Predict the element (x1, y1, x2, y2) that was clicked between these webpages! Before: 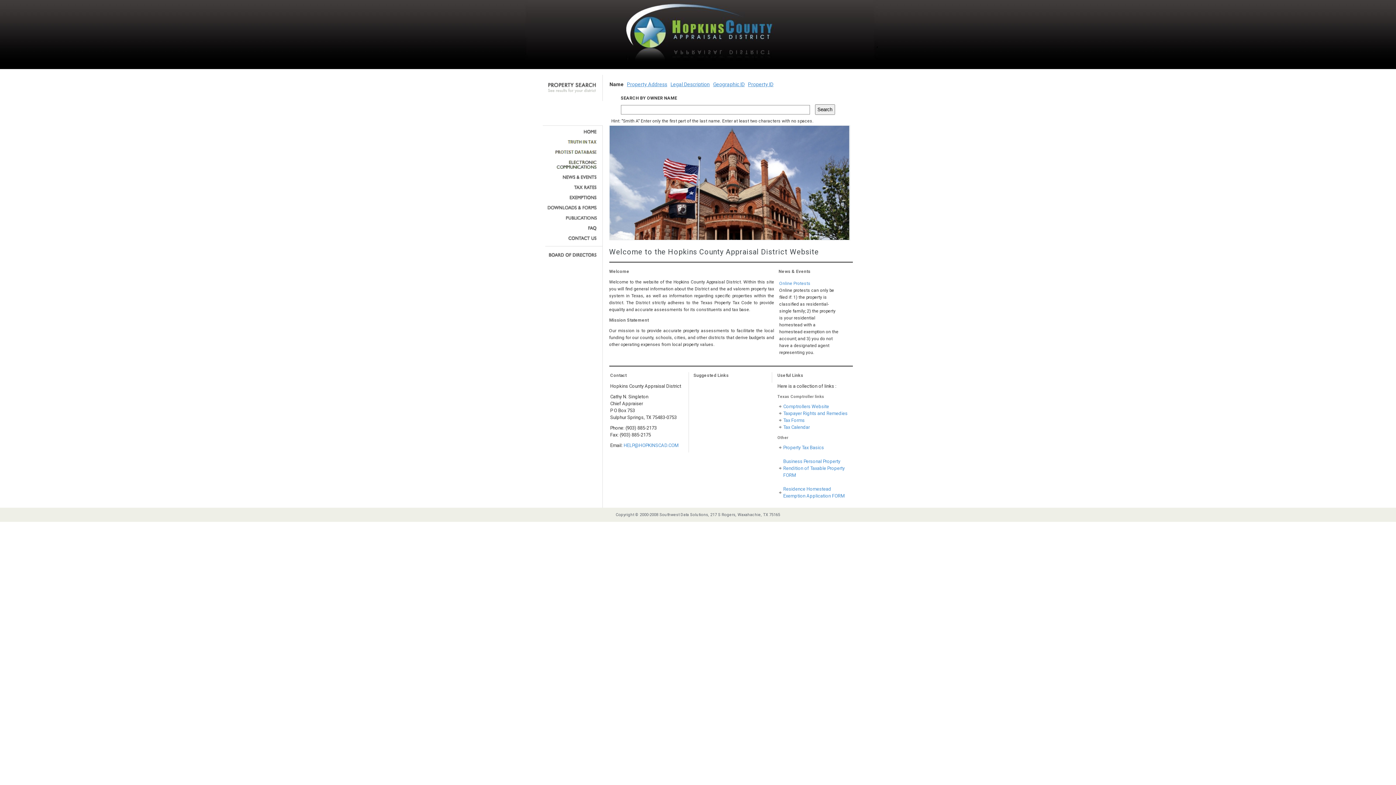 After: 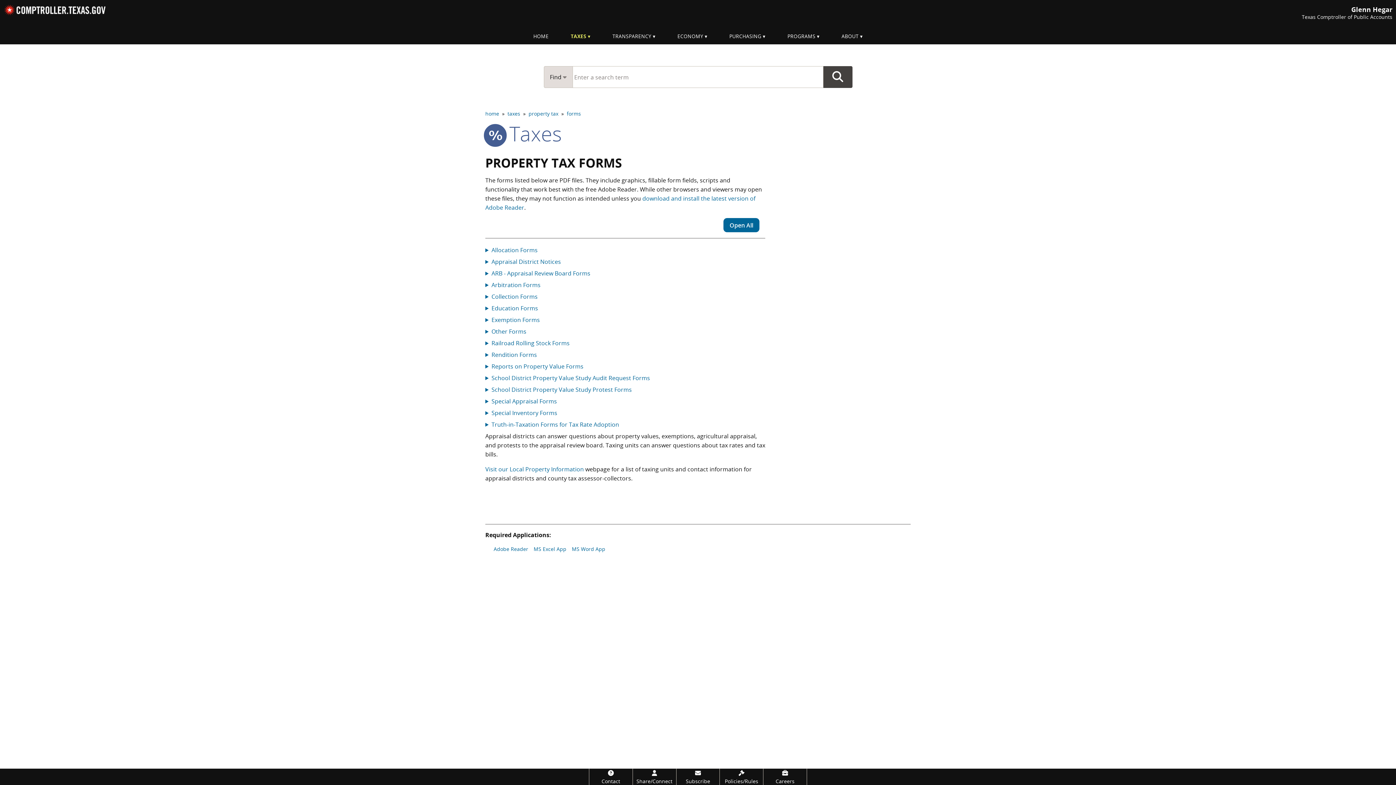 Action: bbox: (783, 417, 804, 423) label: Tax Forms